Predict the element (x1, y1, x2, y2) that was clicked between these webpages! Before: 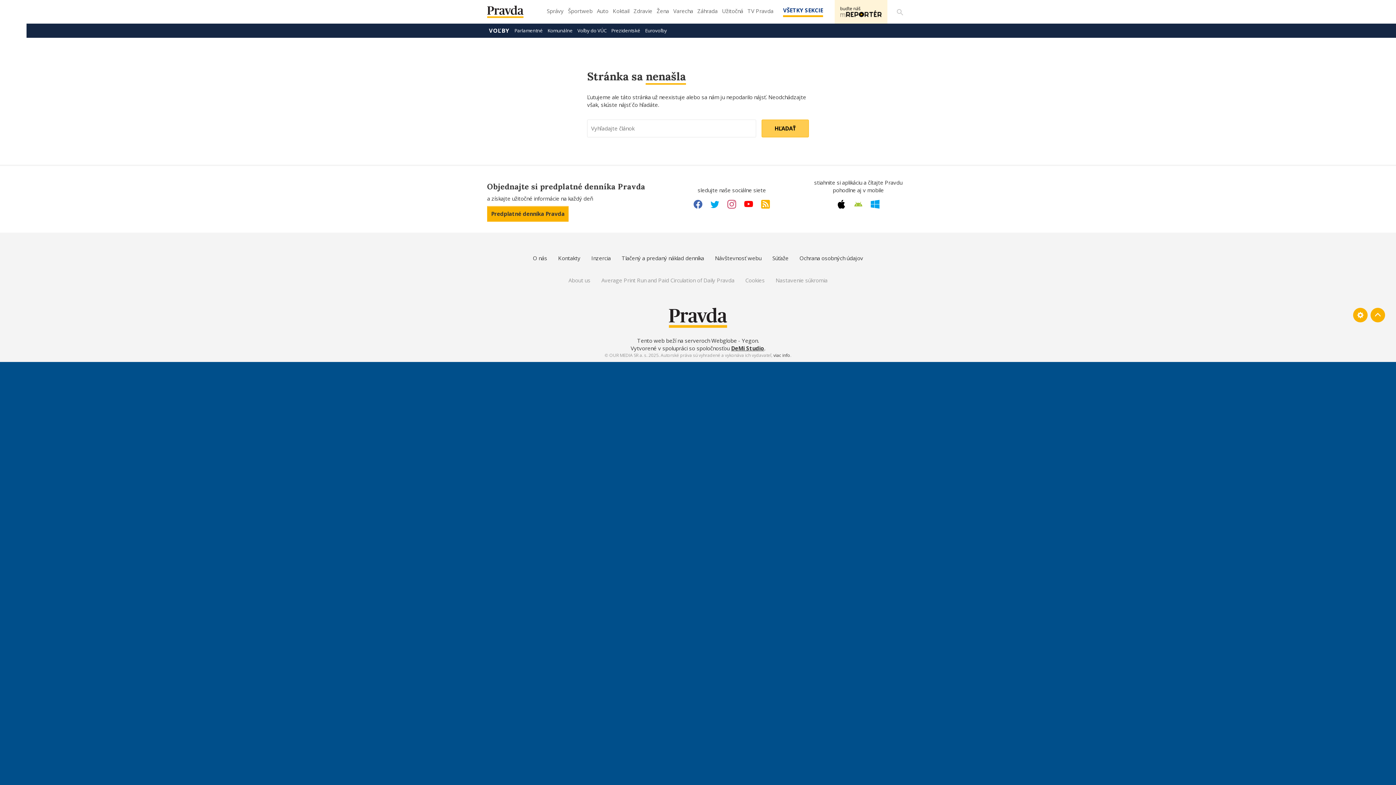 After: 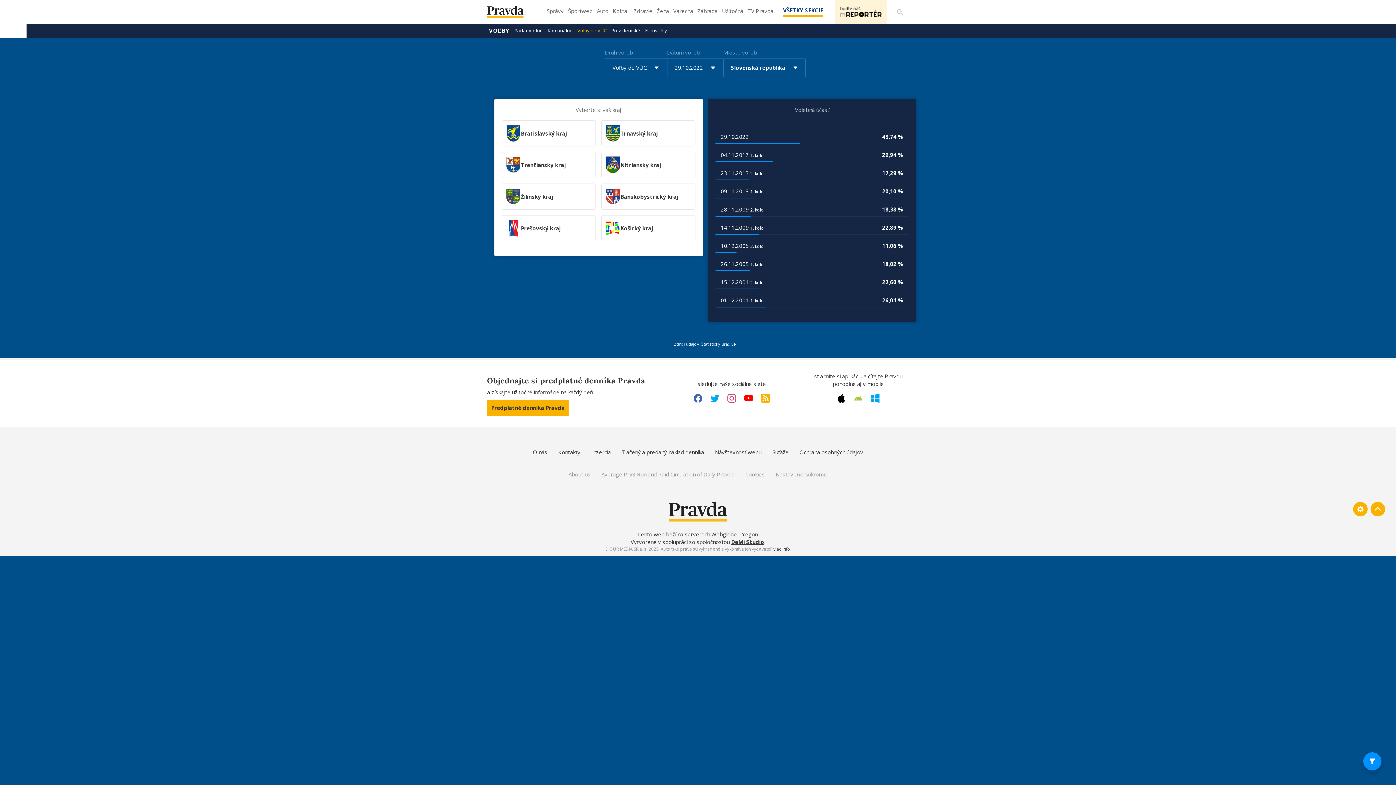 Action: bbox: (575, 23, 608, 37) label: Voľby do VÚC